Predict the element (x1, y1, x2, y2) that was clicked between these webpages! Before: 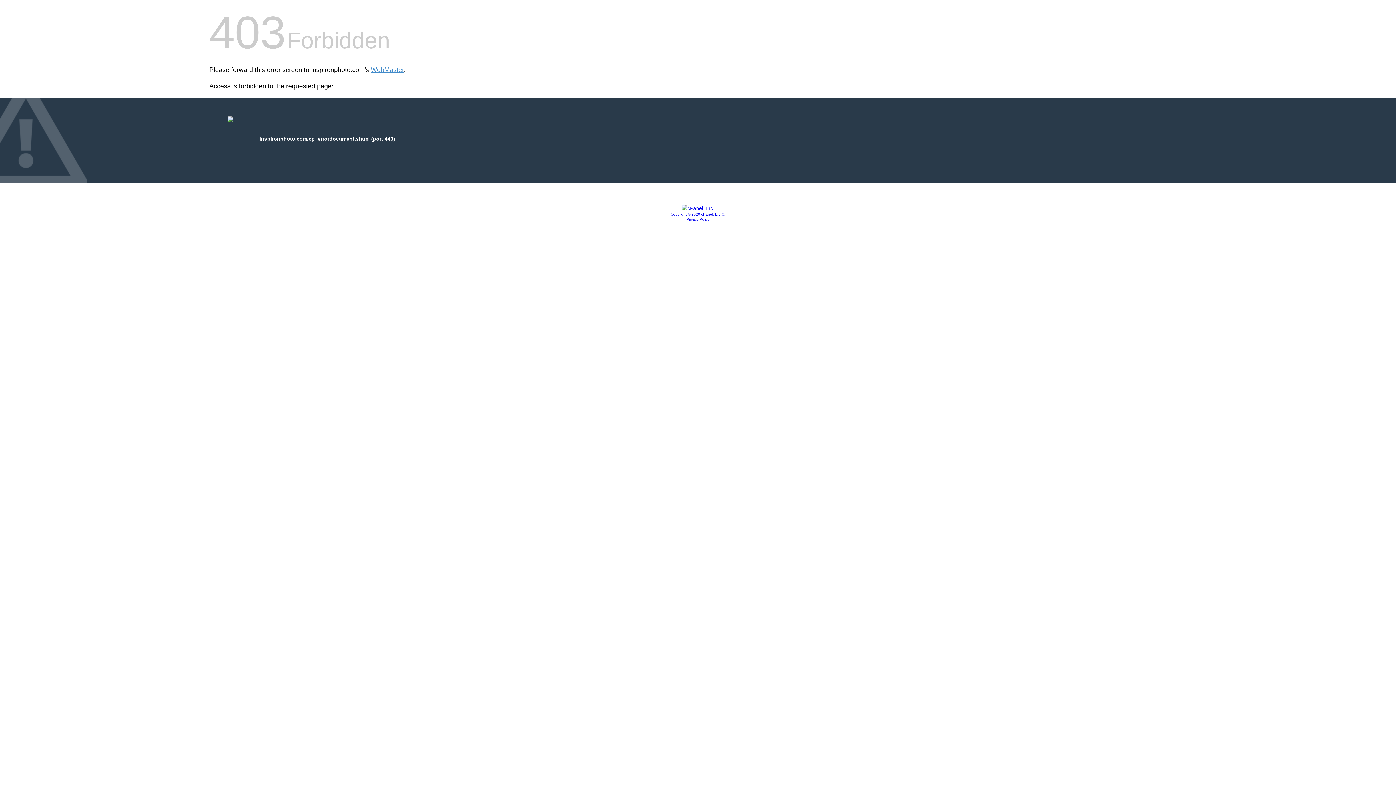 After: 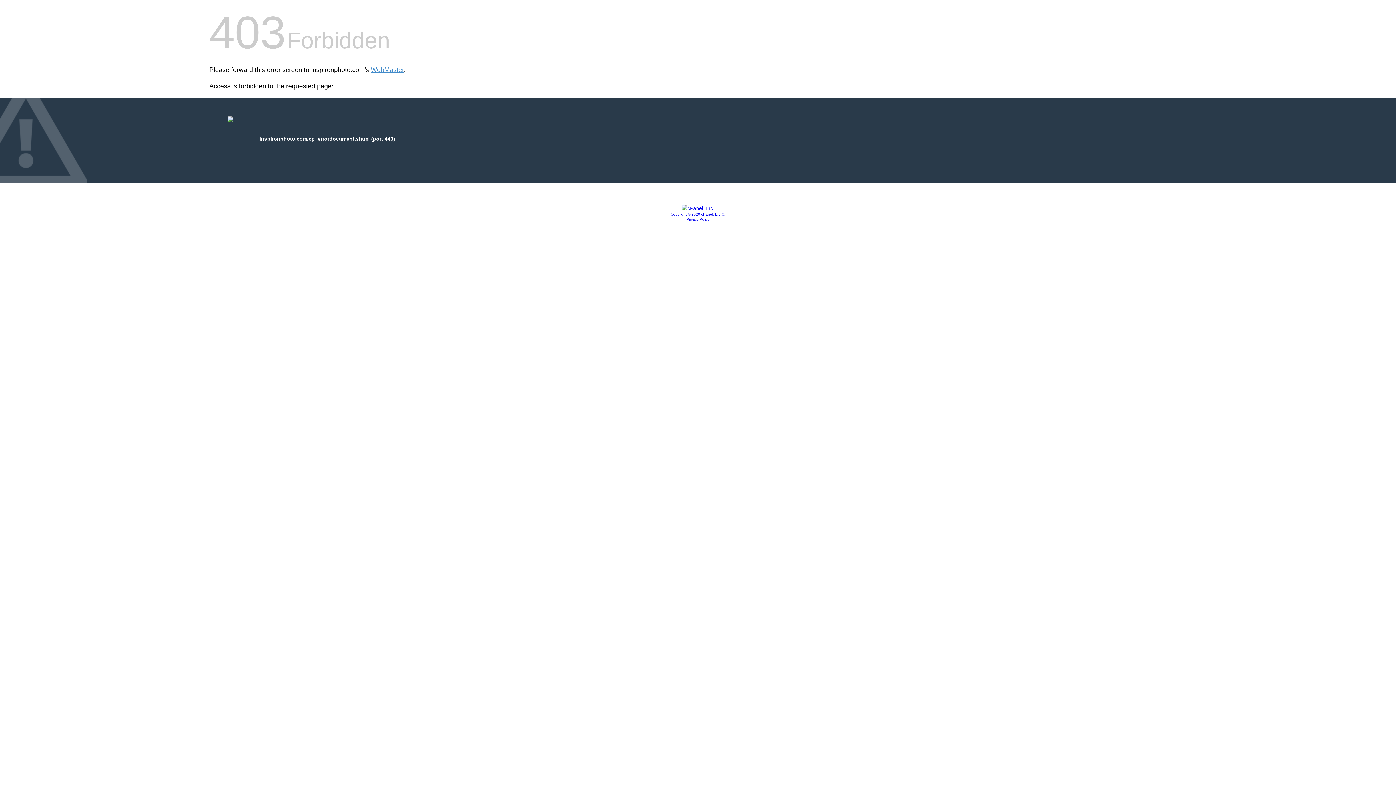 Action: bbox: (686, 217, 709, 221) label: Privacy Policy